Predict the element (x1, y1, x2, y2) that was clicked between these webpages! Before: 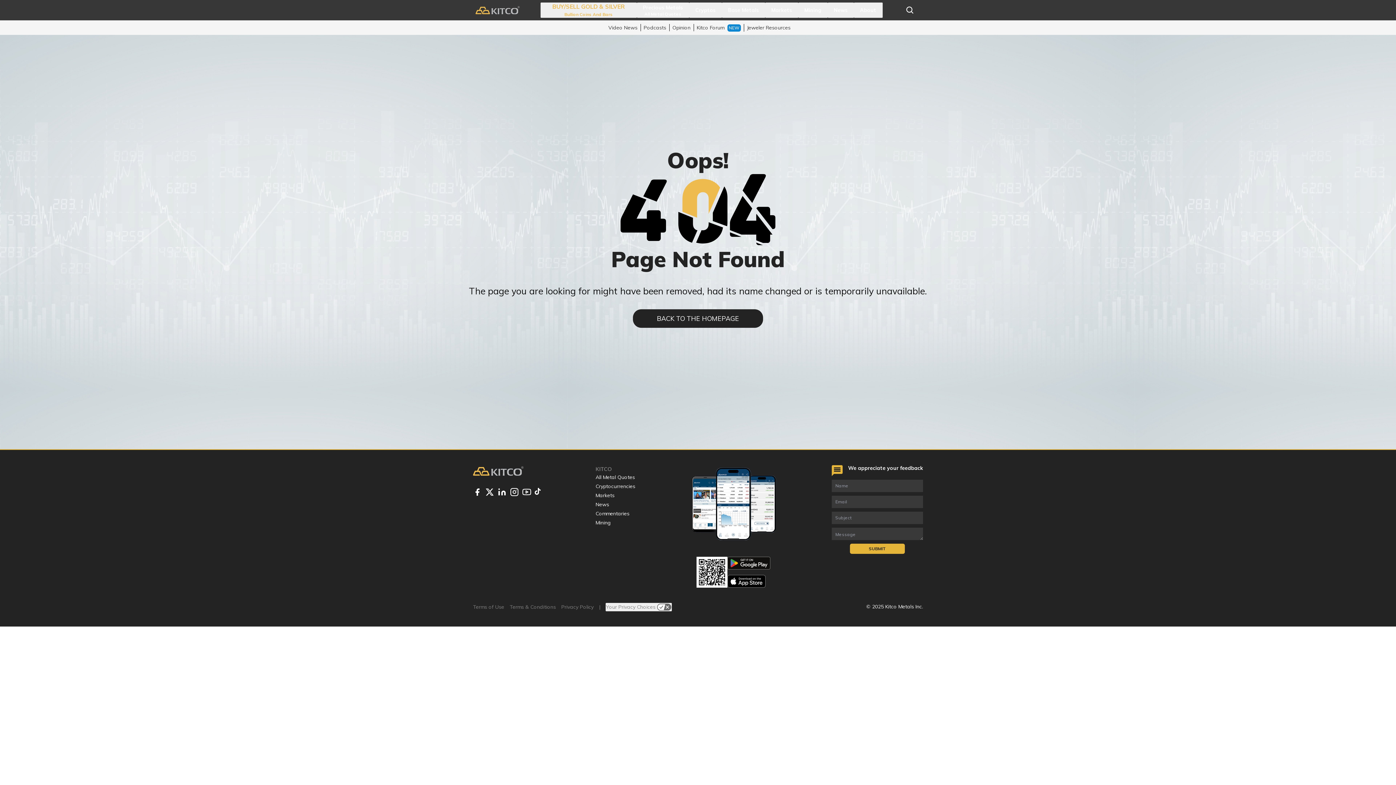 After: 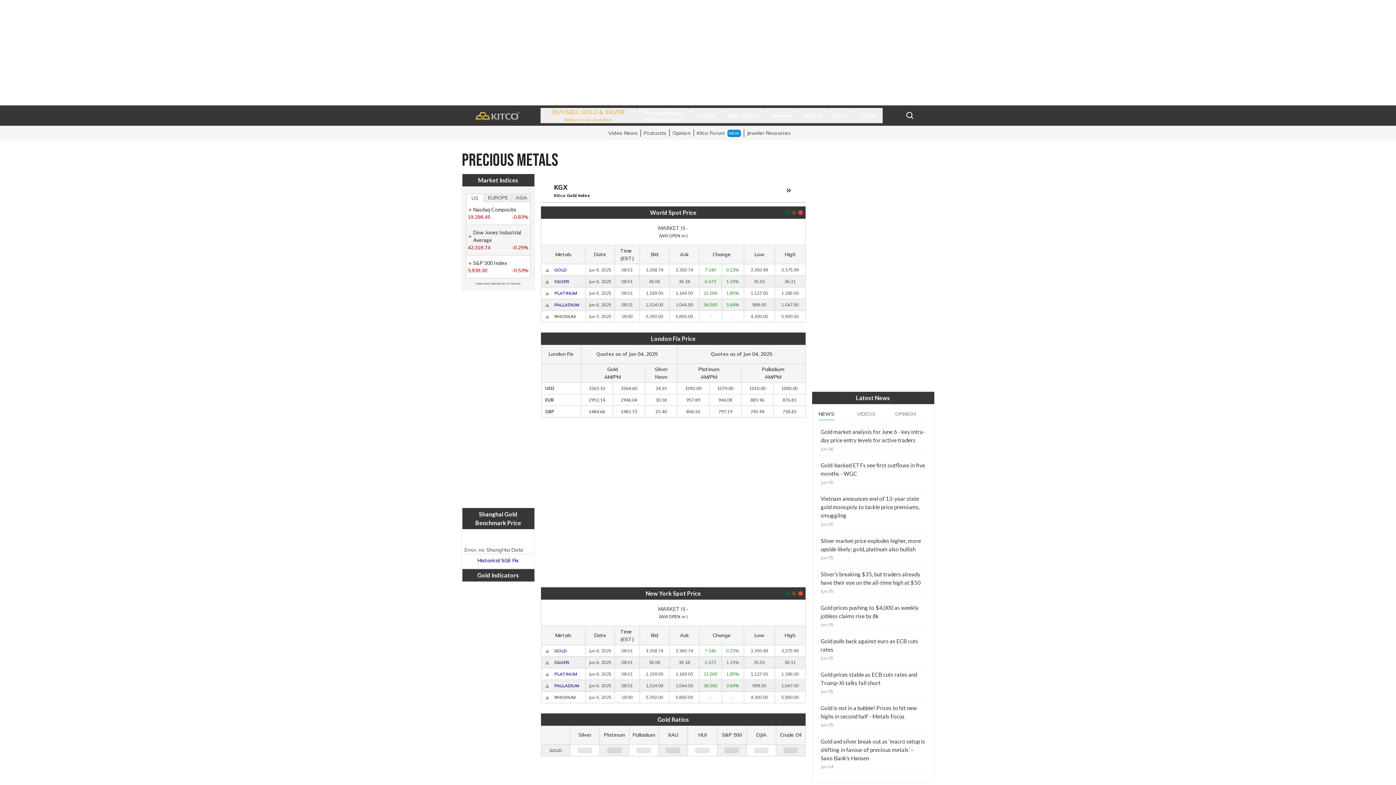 Action: label: All Metal Quotes bbox: (595, 474, 635, 480)